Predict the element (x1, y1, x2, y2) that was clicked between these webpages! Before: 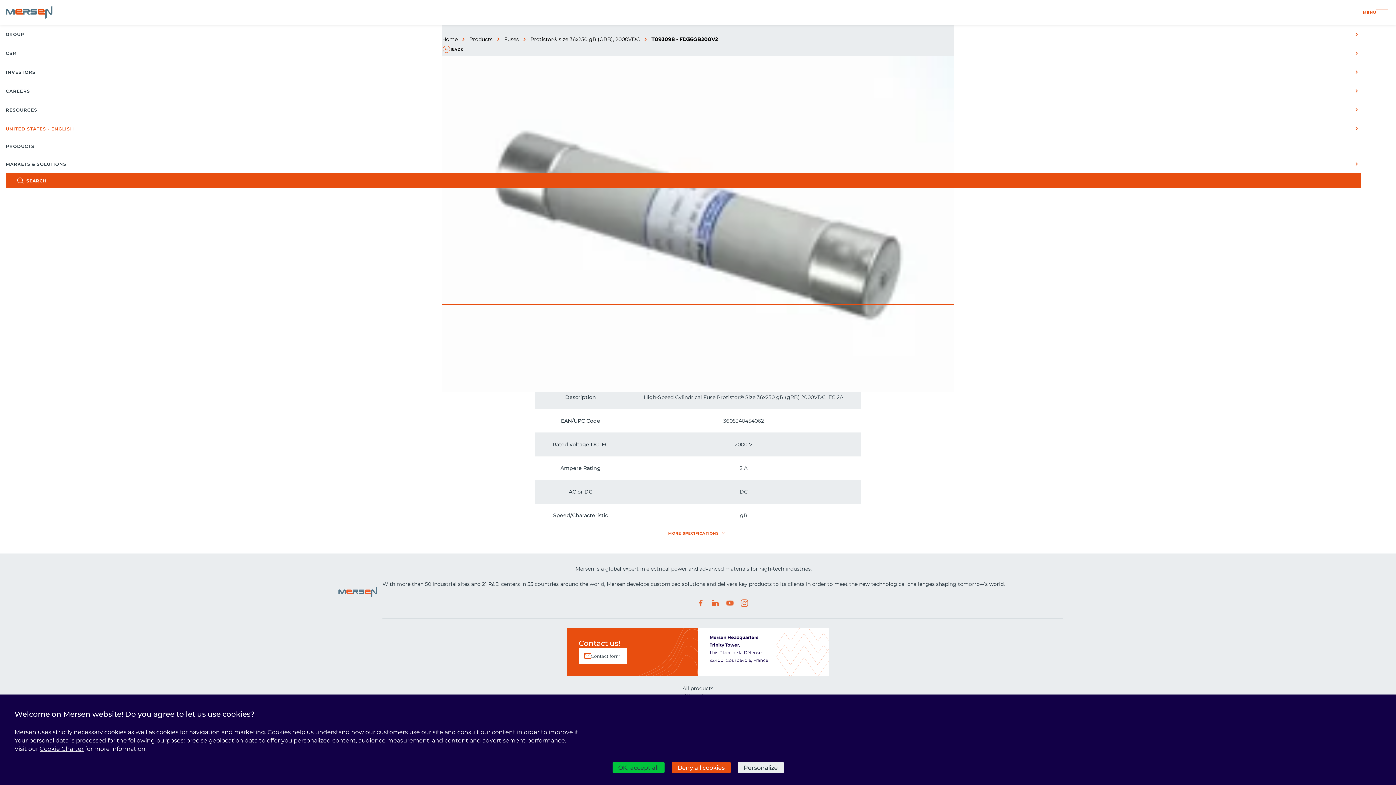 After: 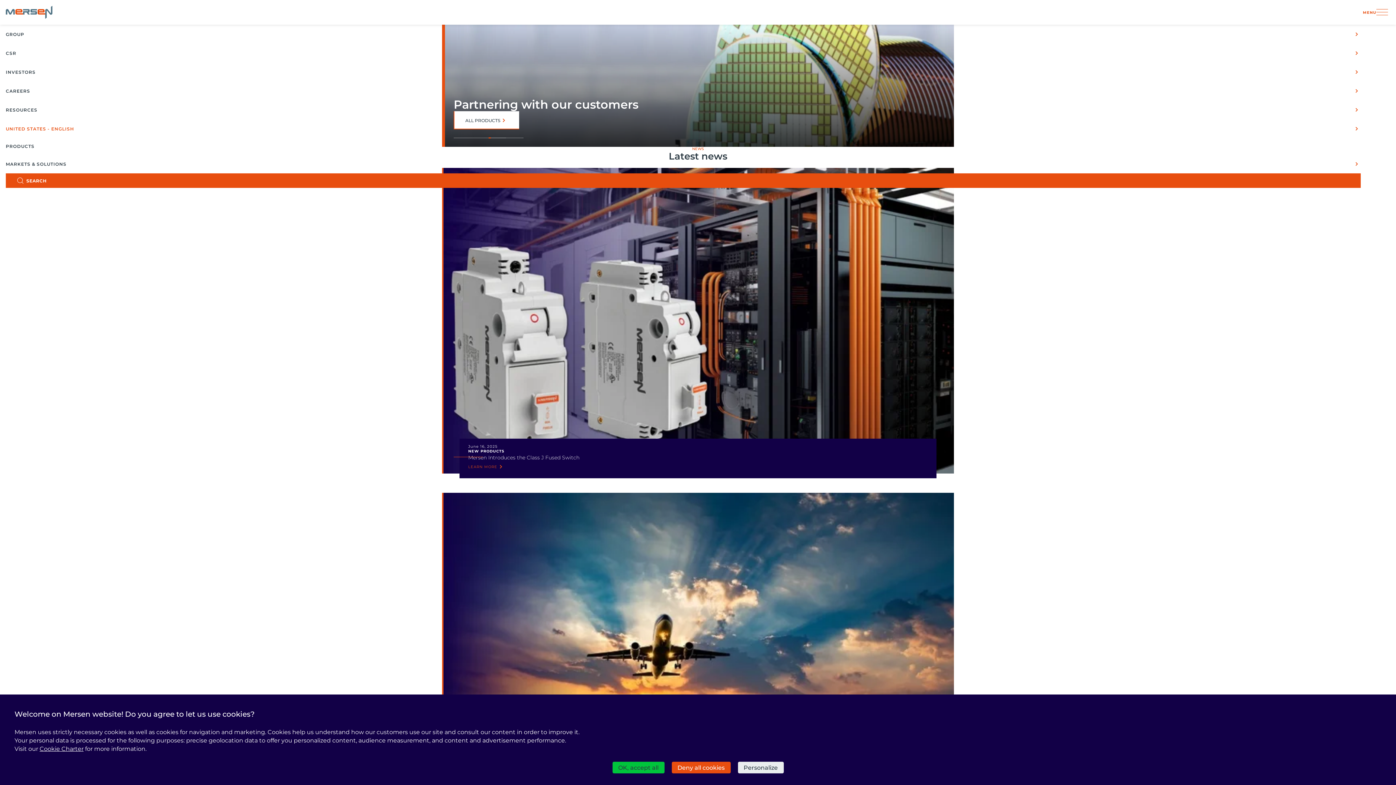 Action: bbox: (5, 13, 52, 20)